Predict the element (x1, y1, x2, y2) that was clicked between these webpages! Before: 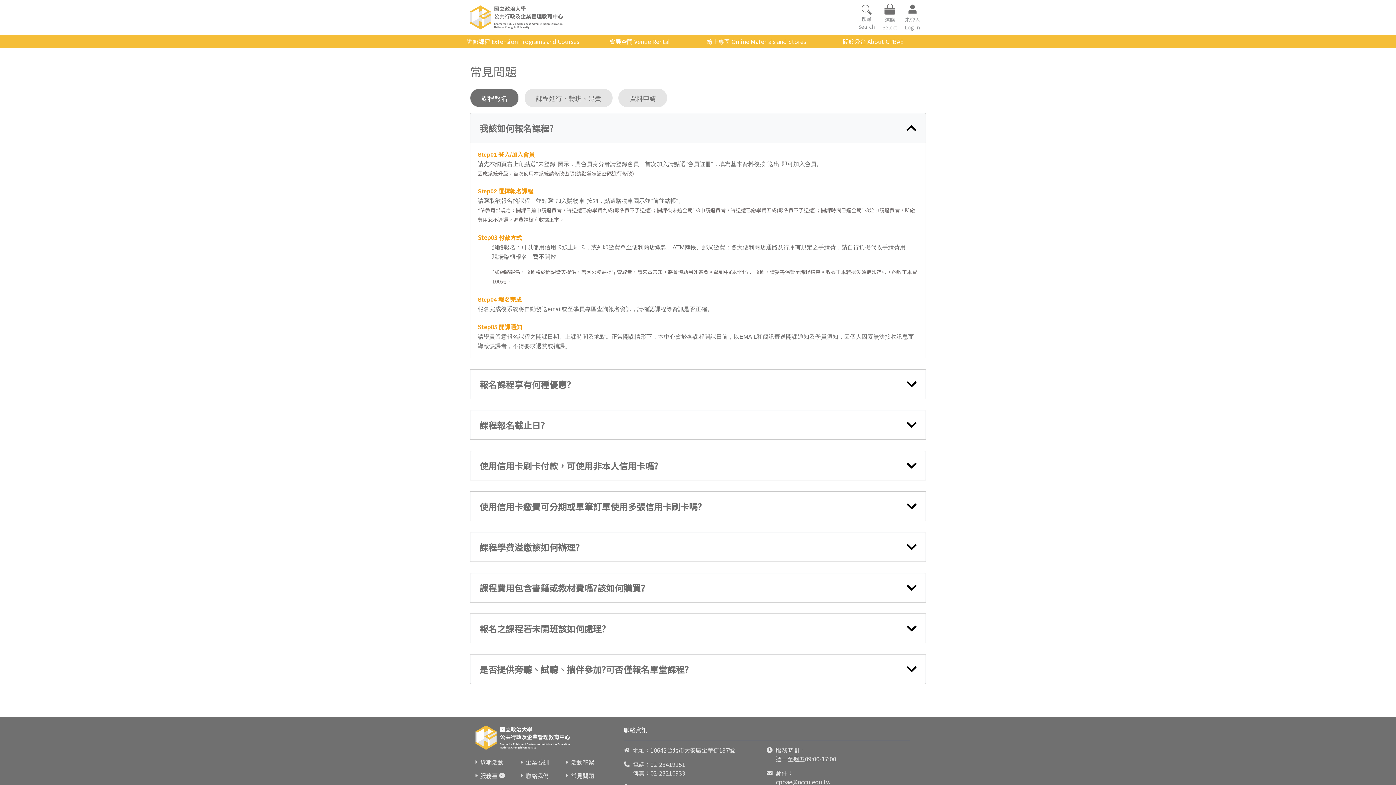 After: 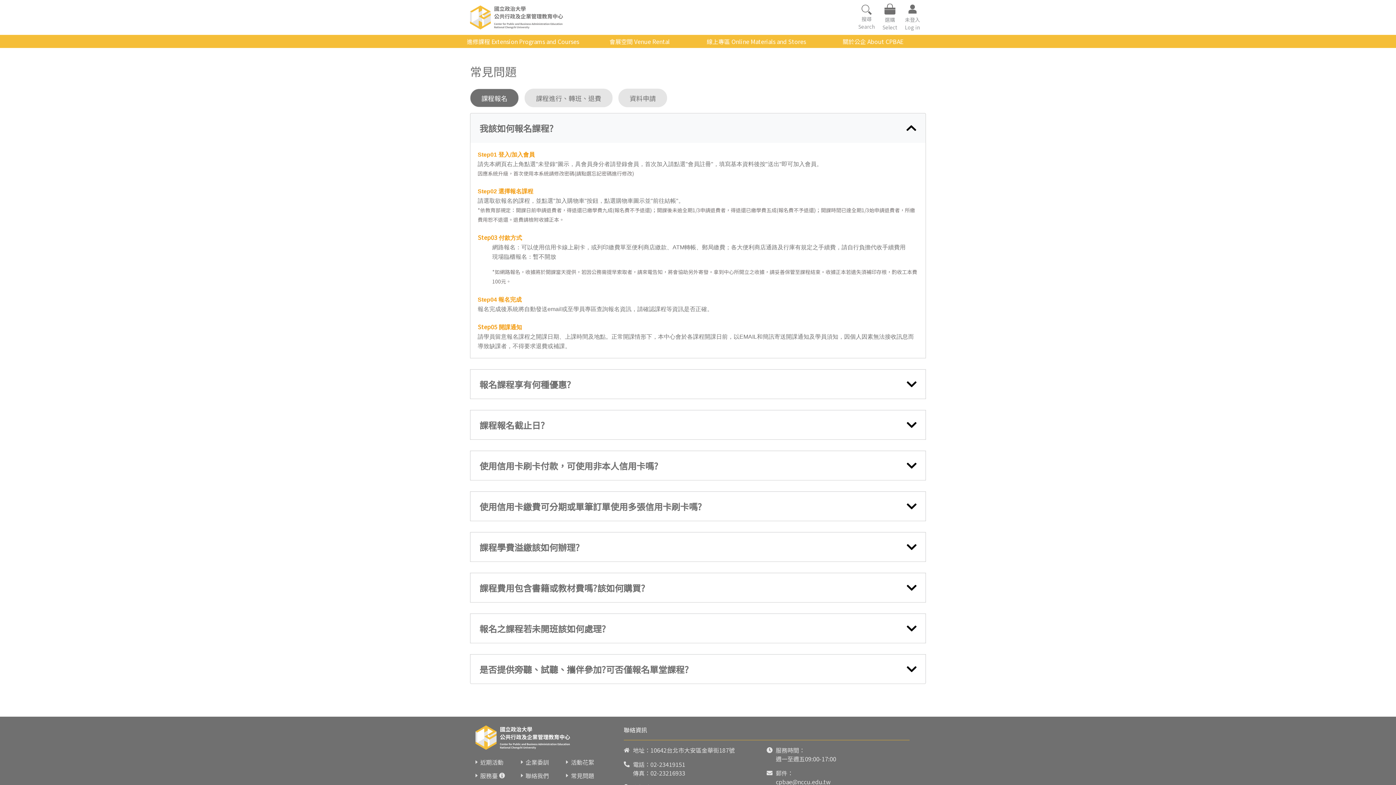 Action: label: 02-23419151 bbox: (650, 760, 685, 769)